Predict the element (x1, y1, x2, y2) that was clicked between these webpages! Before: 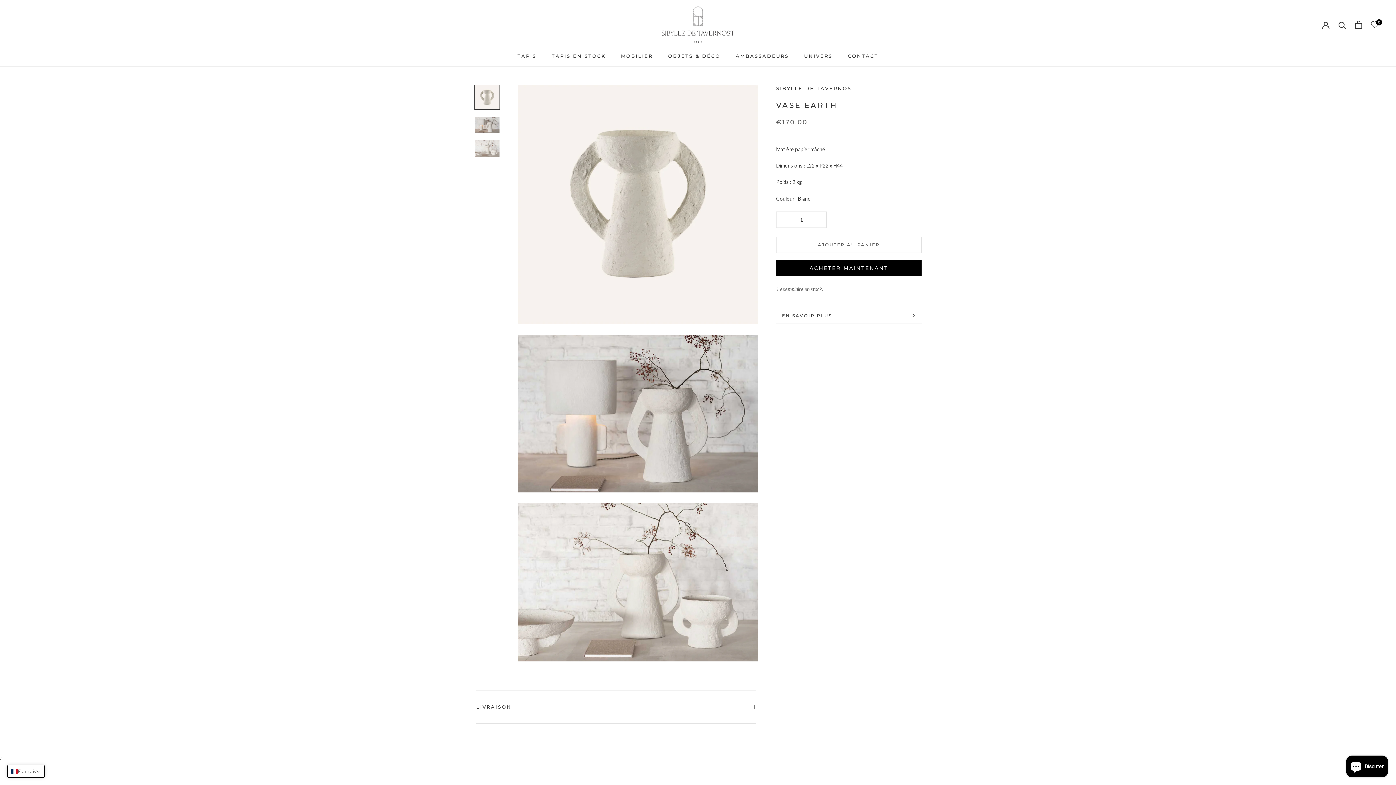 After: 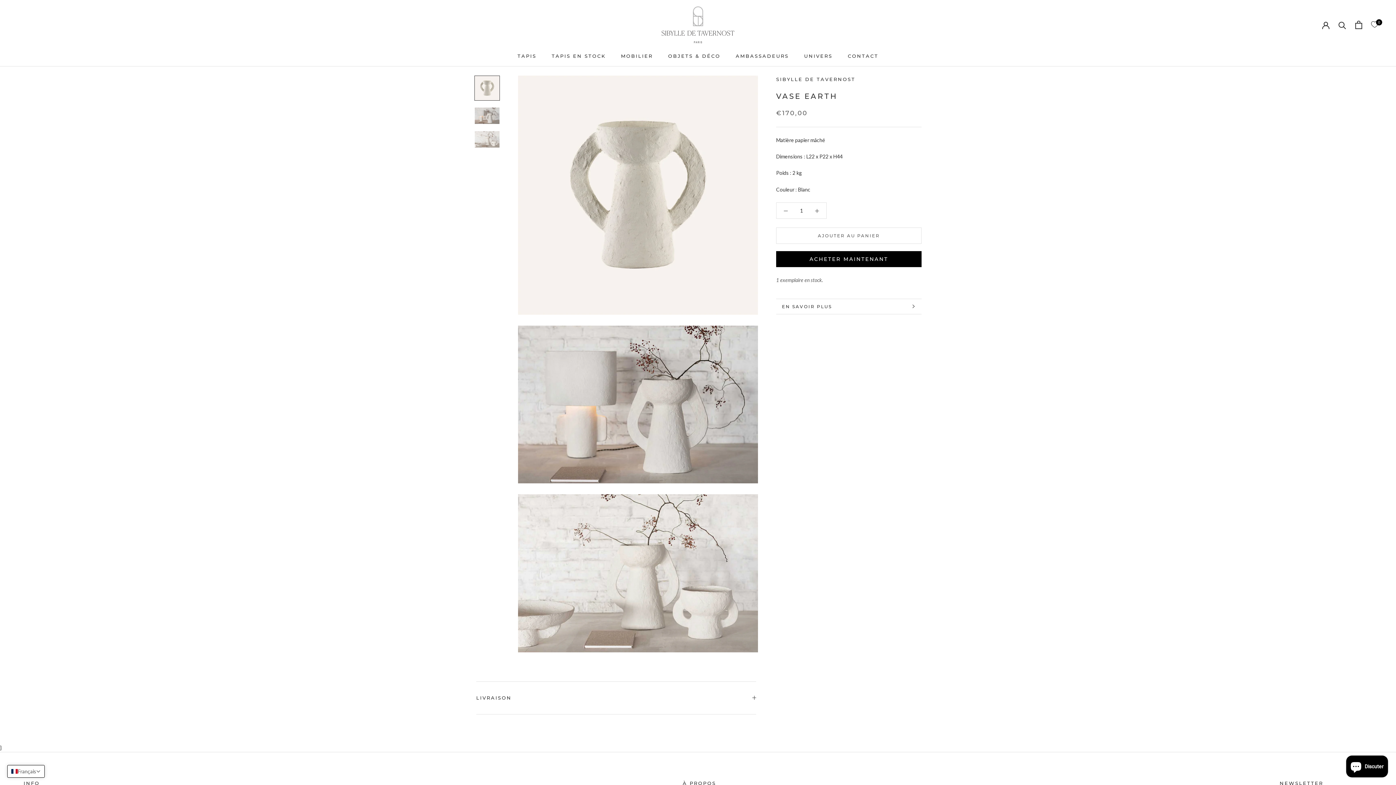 Action: bbox: (474, 84, 500, 109)